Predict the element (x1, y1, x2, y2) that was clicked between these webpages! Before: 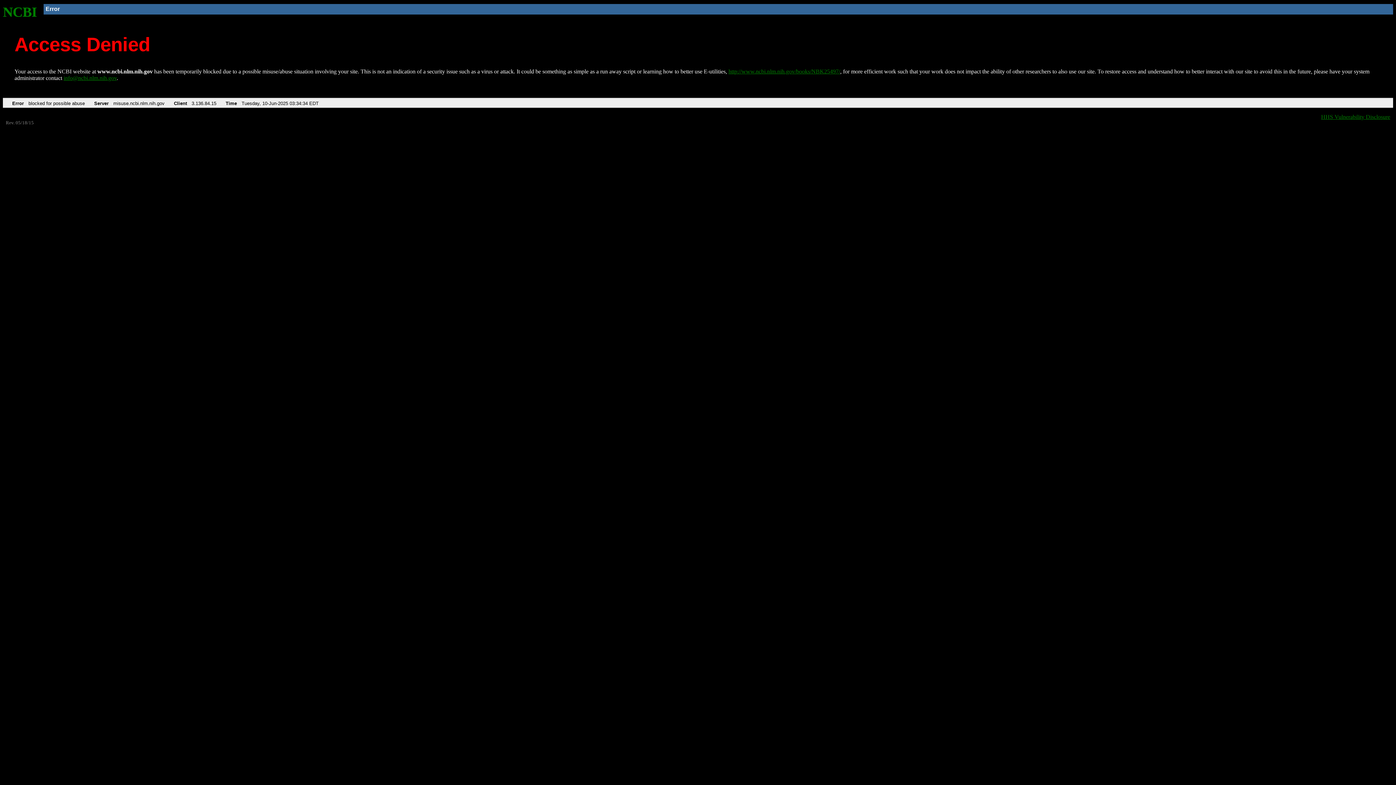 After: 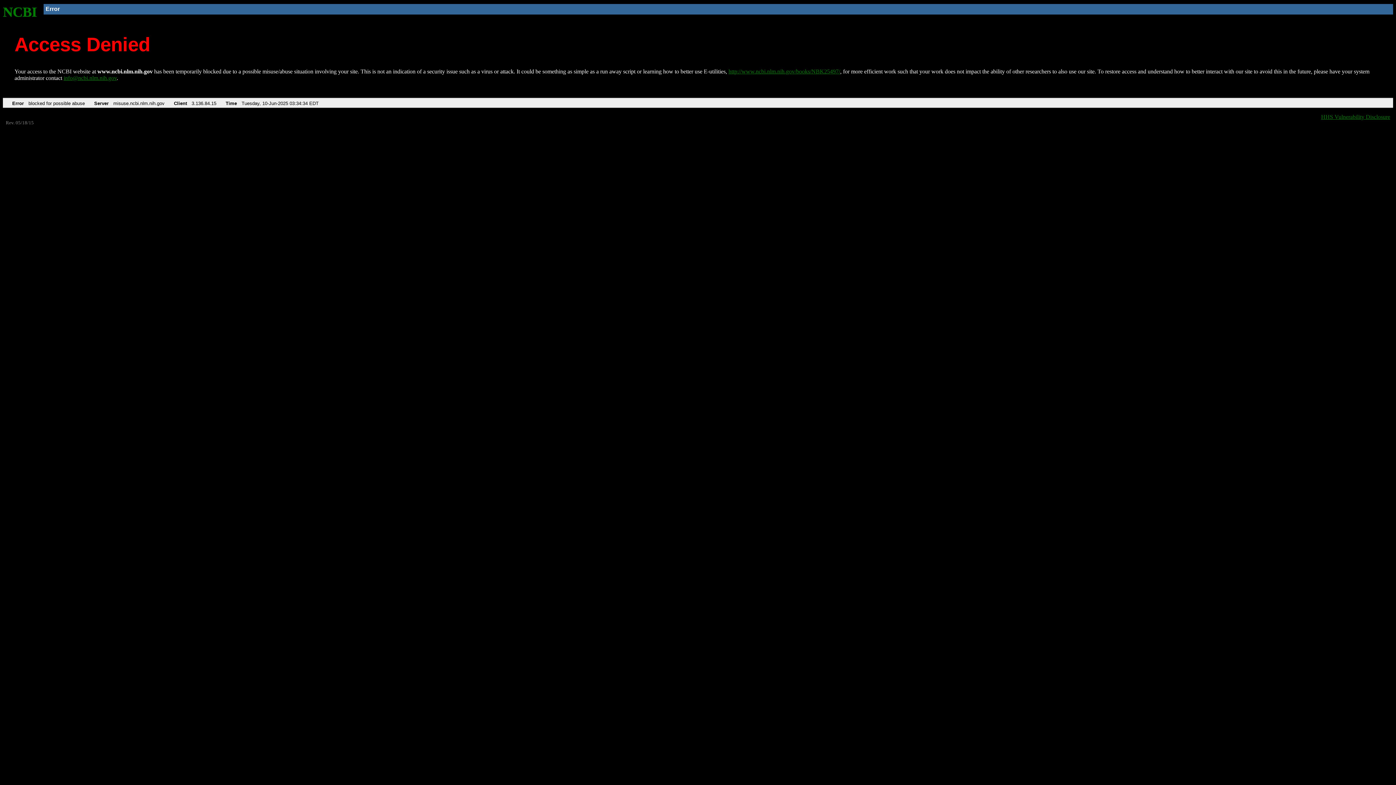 Action: label: info@ncbi.nlm.nih.gov bbox: (63, 75, 116, 81)